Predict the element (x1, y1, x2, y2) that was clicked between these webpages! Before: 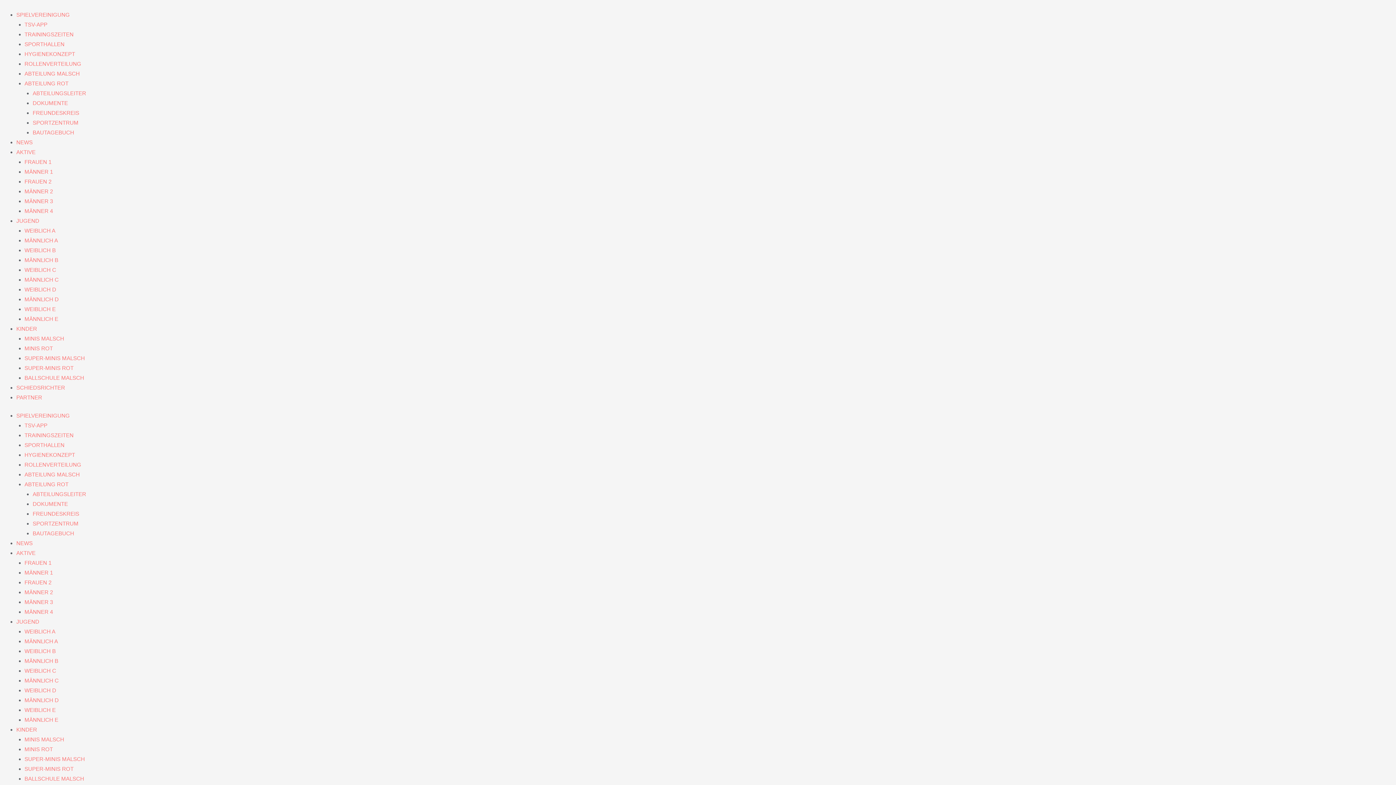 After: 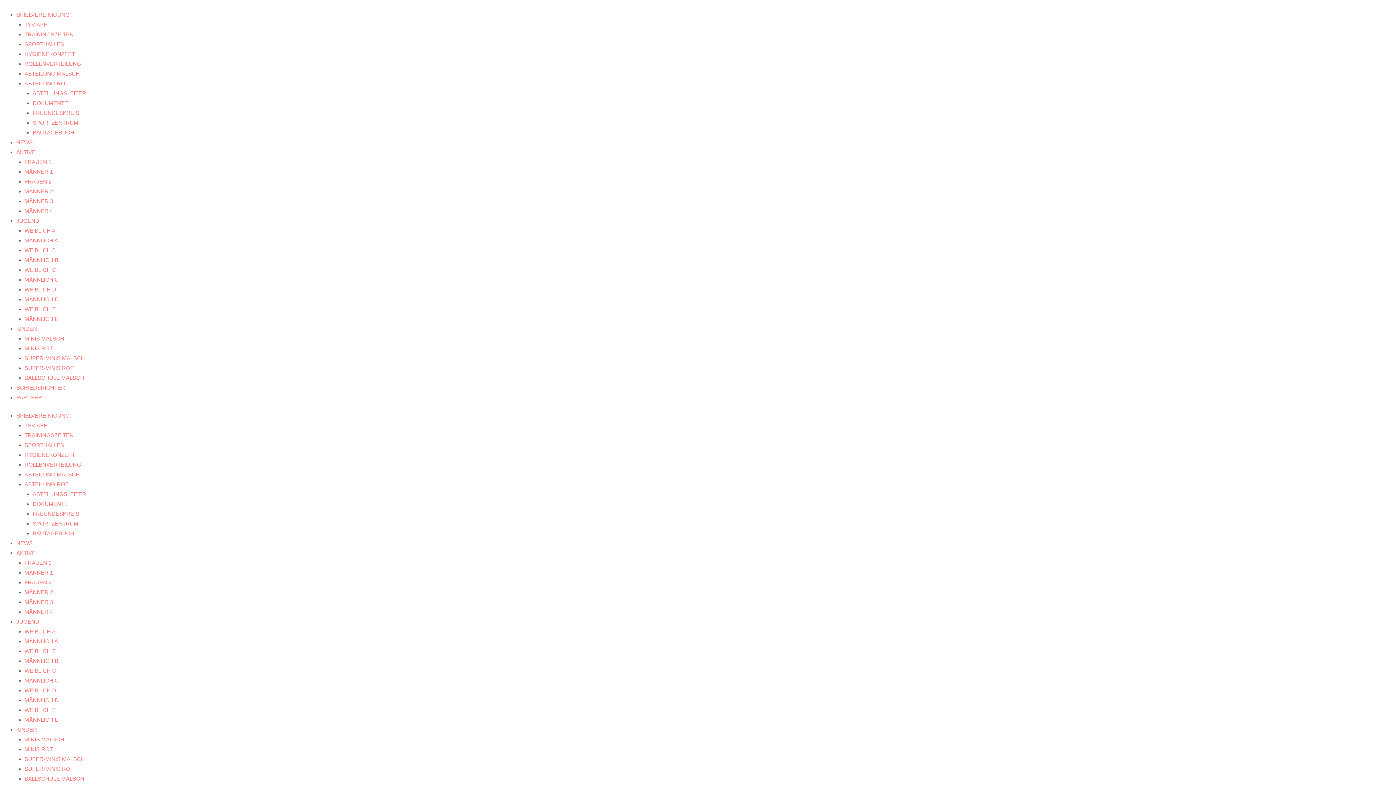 Action: bbox: (16, 618, 39, 624) label: JUGEND